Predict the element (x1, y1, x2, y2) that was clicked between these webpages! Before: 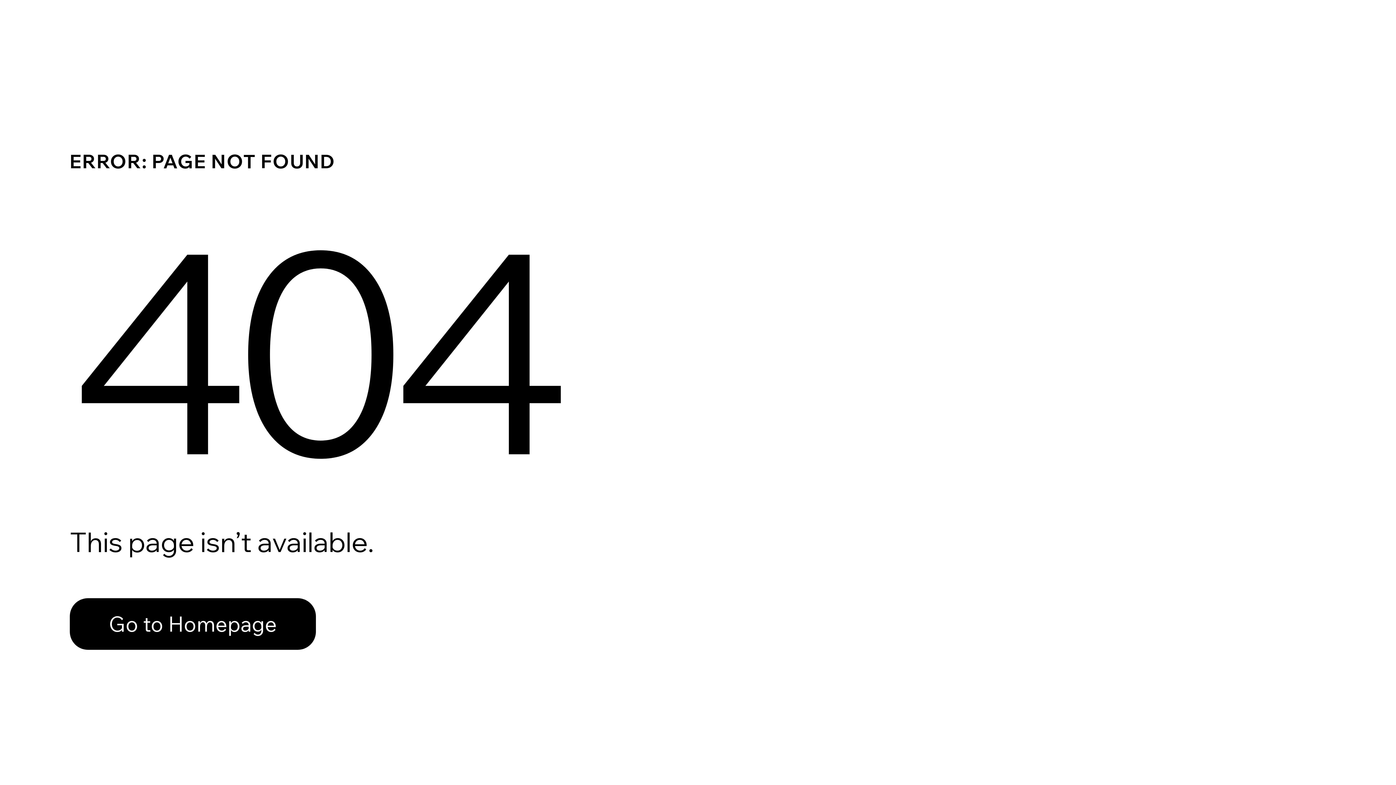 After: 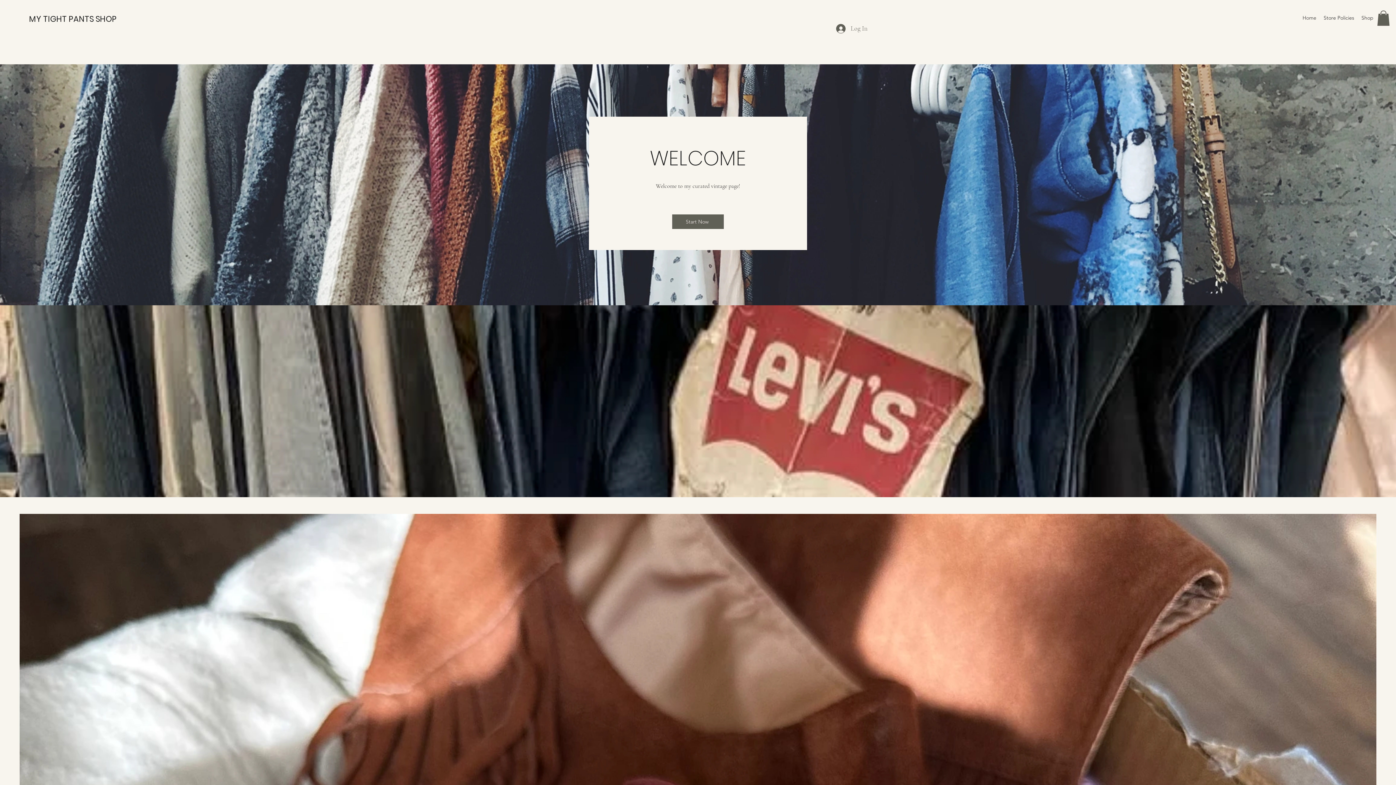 Action: bbox: (69, 598, 316, 650) label: Go to Homepage